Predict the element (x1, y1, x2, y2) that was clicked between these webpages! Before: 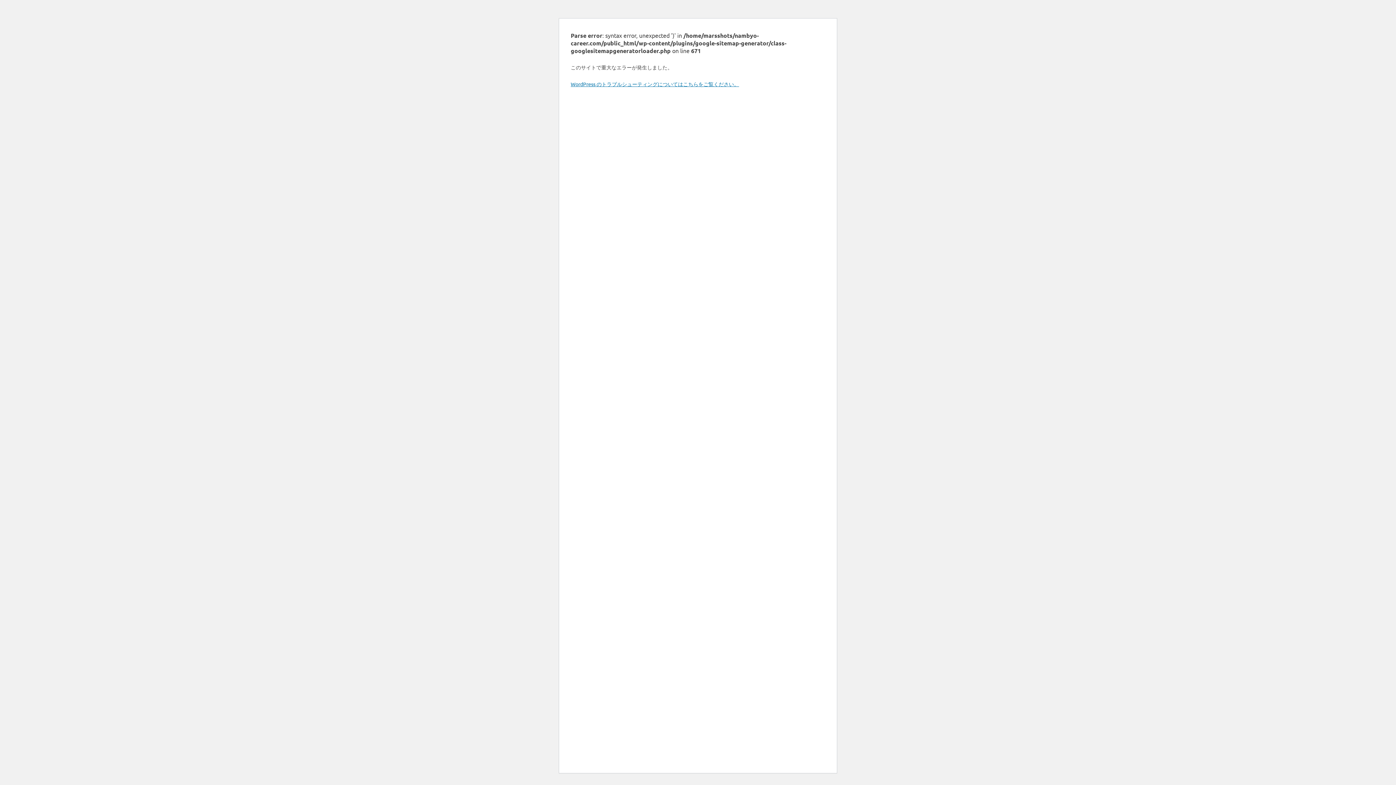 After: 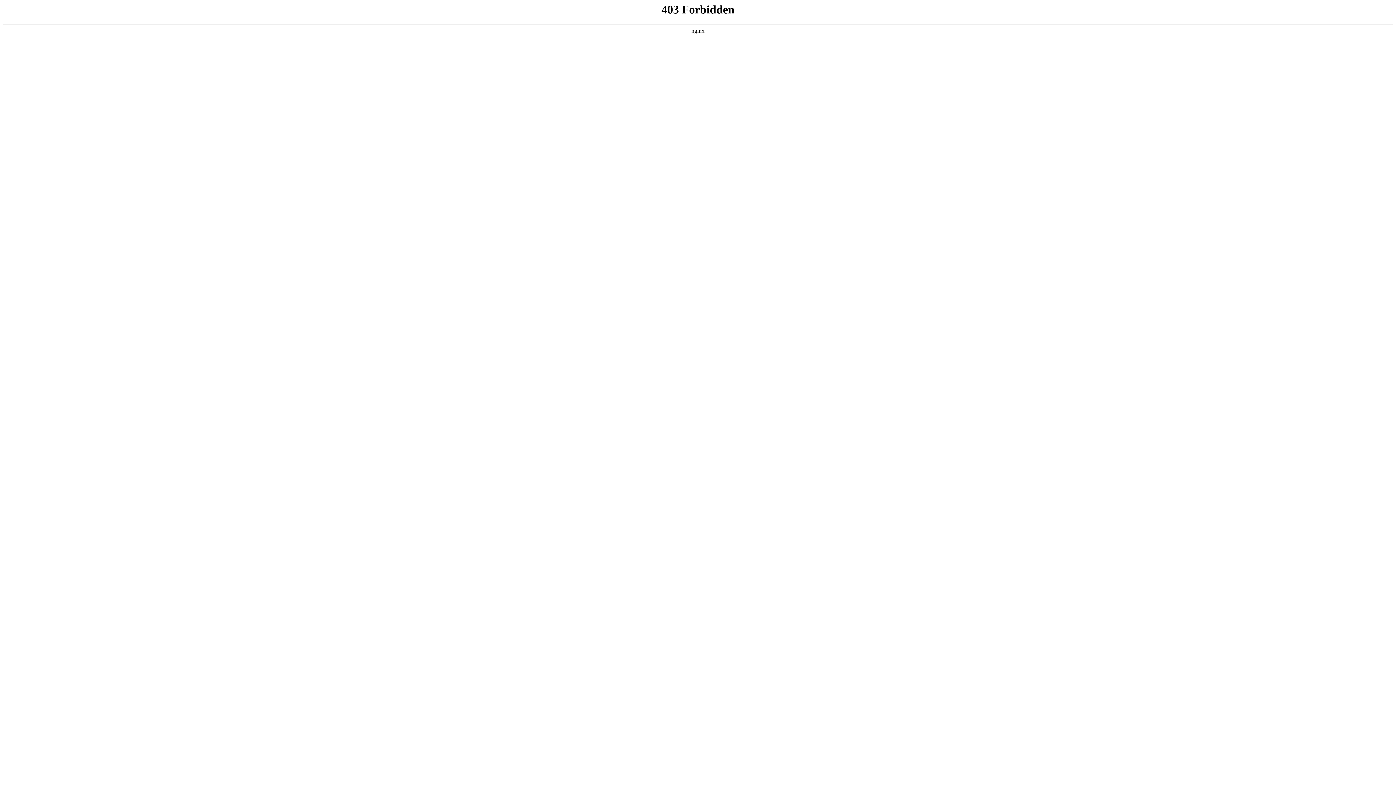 Action: label: WordPress のトラブルシューティングについてはこちらをご覧ください。 bbox: (570, 80, 739, 87)